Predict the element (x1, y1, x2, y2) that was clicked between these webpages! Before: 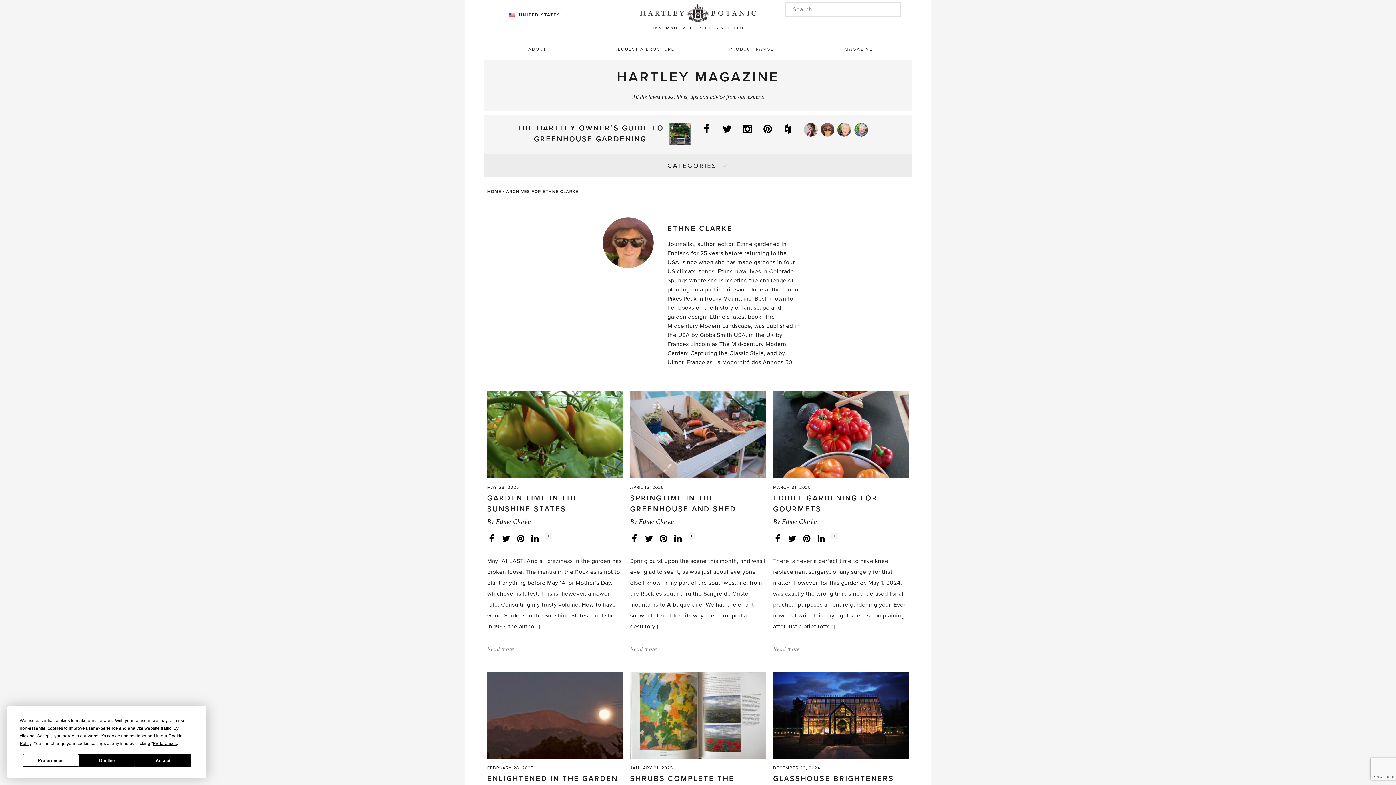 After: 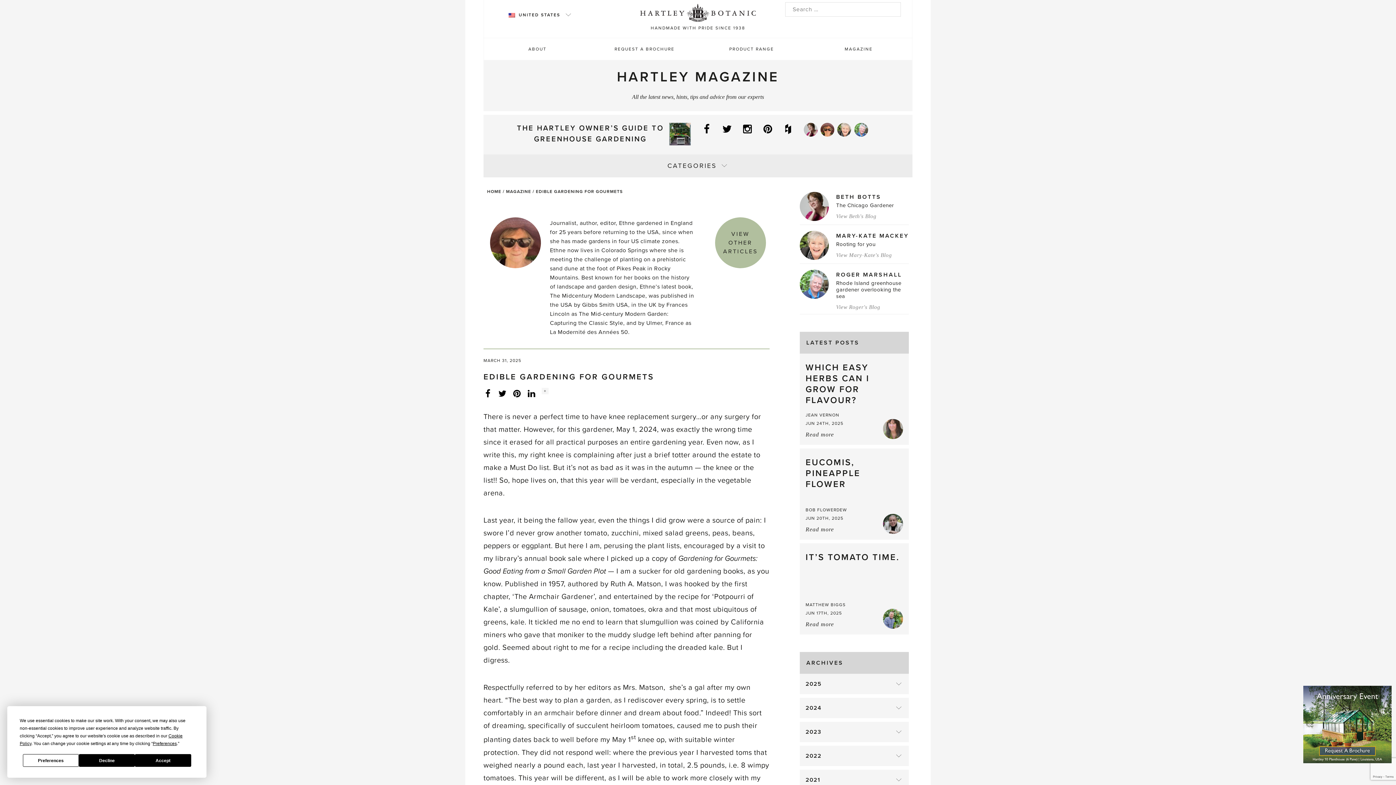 Action: label: MARCH 31, 2025 bbox: (773, 484, 811, 490)